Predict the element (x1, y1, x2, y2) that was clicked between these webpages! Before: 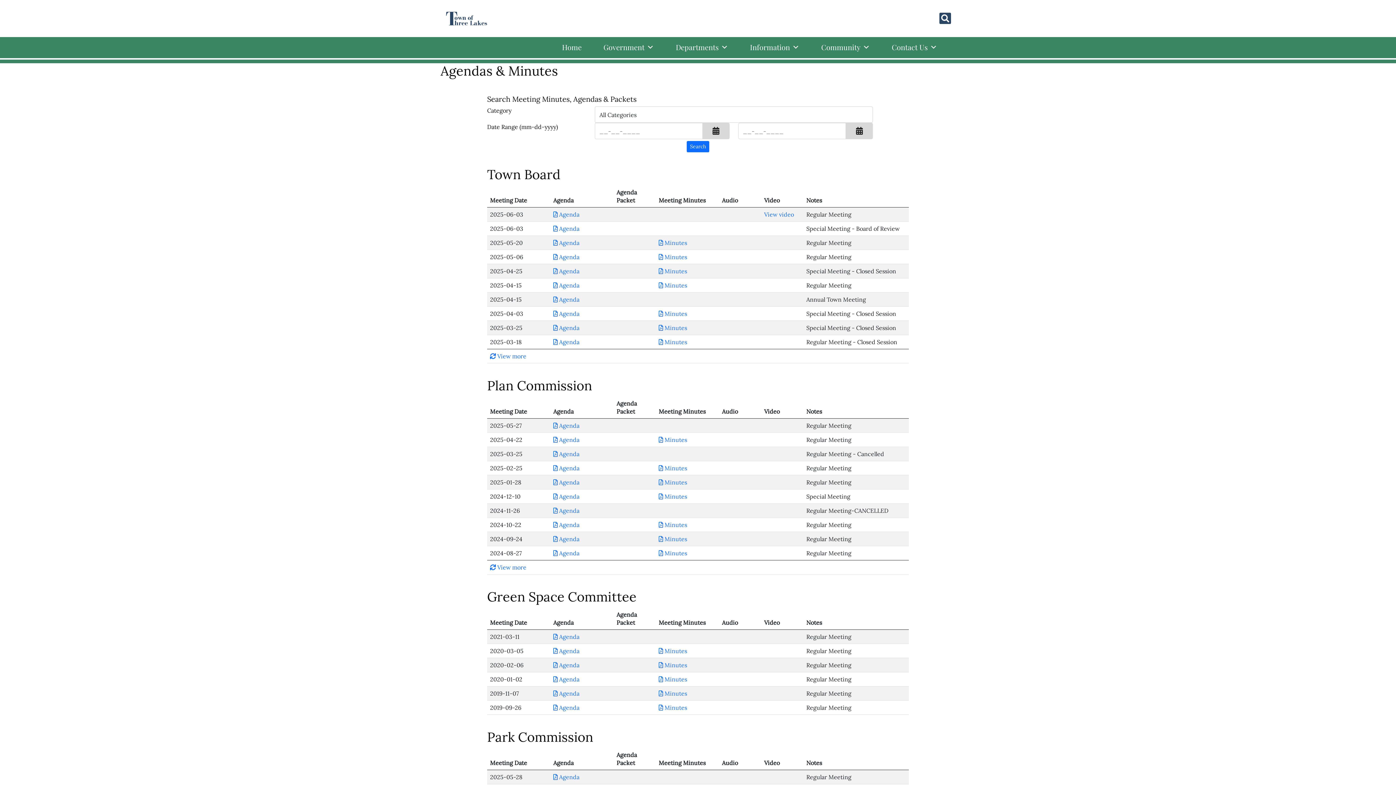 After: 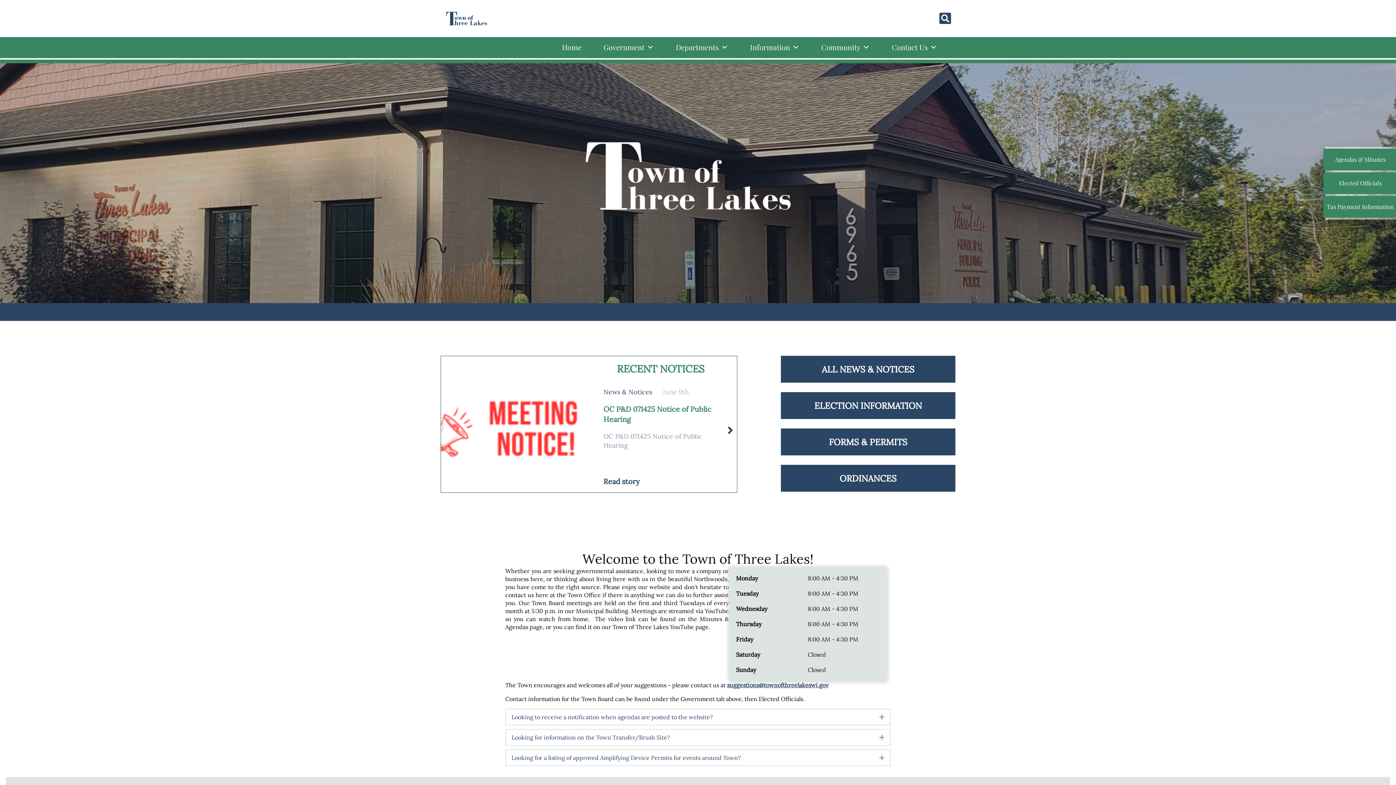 Action: bbox: (445, 5, 488, 31)